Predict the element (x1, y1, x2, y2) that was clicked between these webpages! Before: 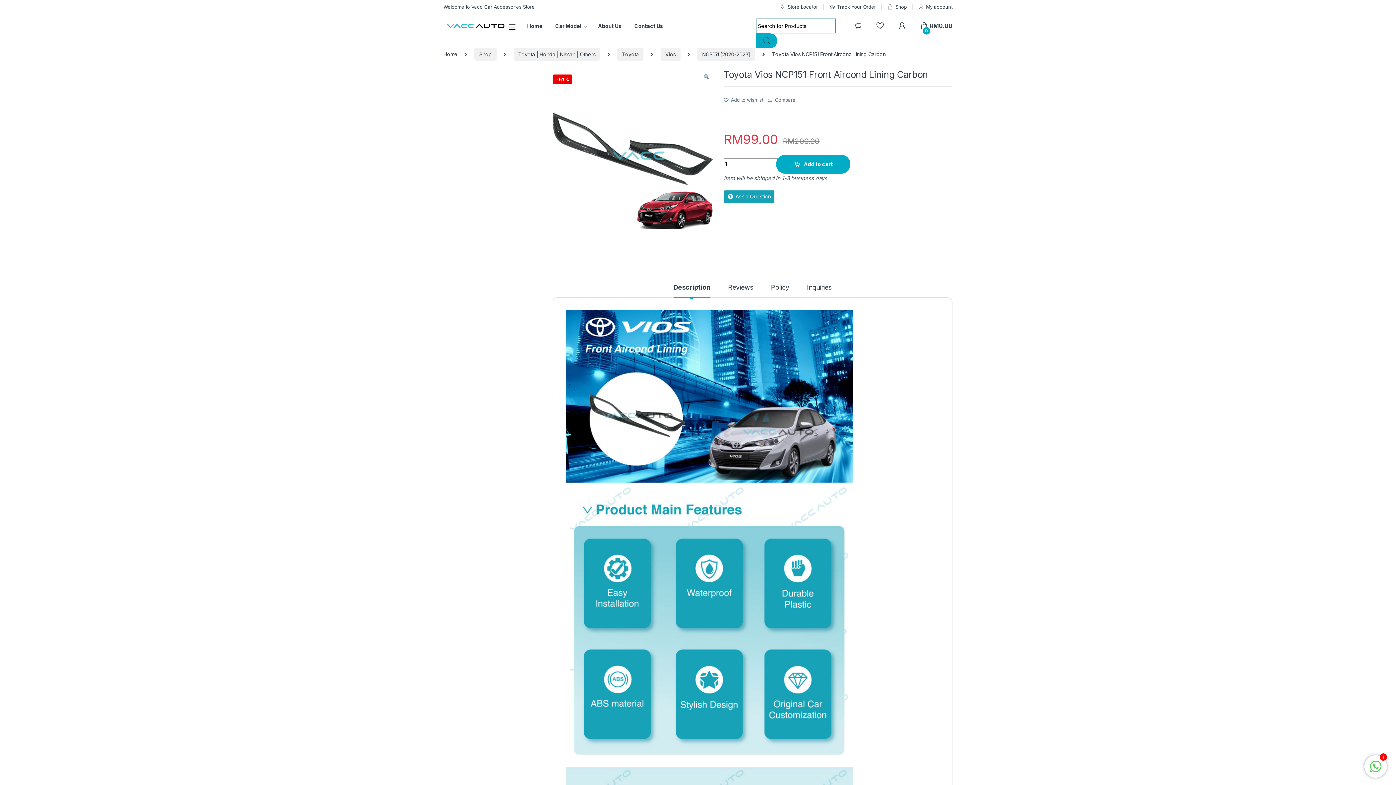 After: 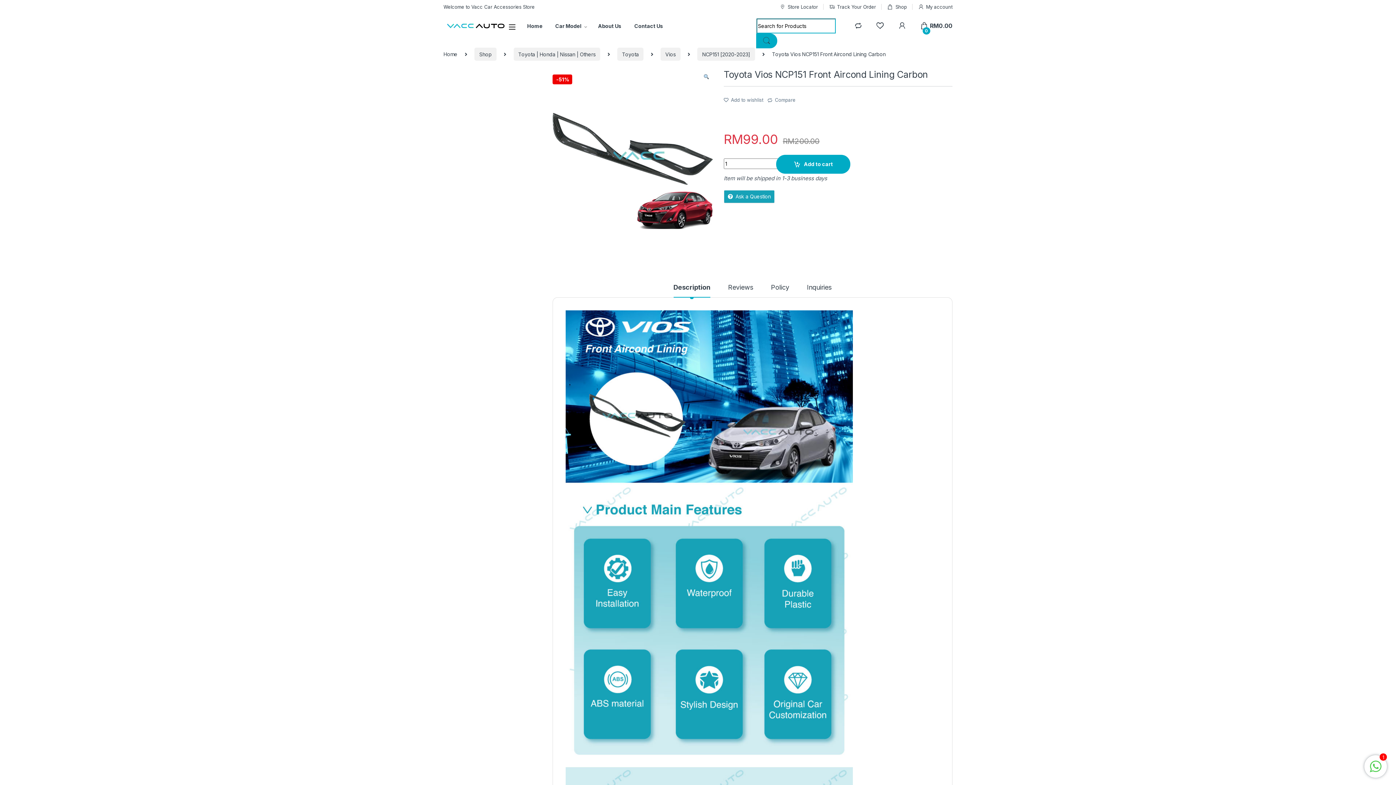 Action: bbox: (1370, 763, 1381, 769) label: 1